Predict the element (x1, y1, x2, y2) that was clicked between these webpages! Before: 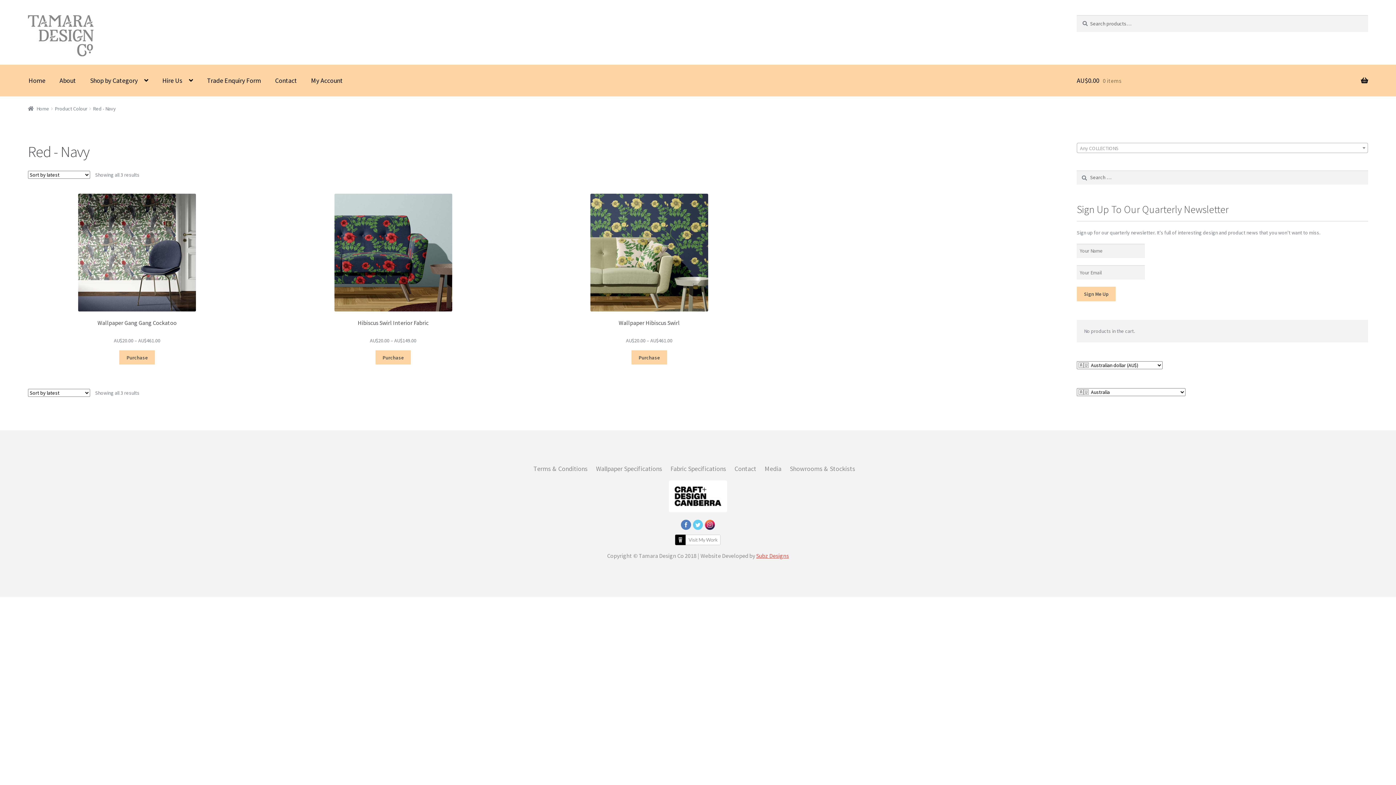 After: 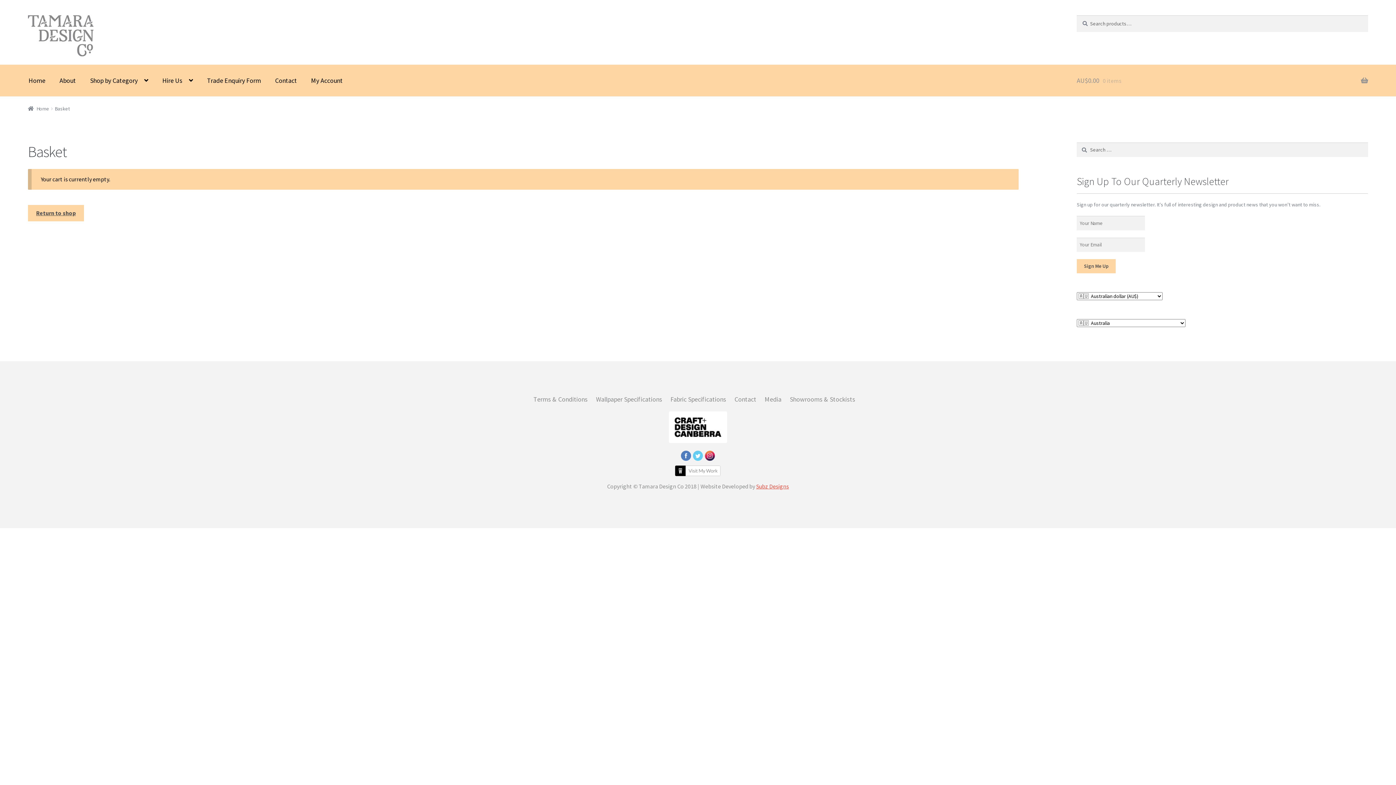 Action: bbox: (1077, 64, 1368, 96) label: AU$0.00 0 items